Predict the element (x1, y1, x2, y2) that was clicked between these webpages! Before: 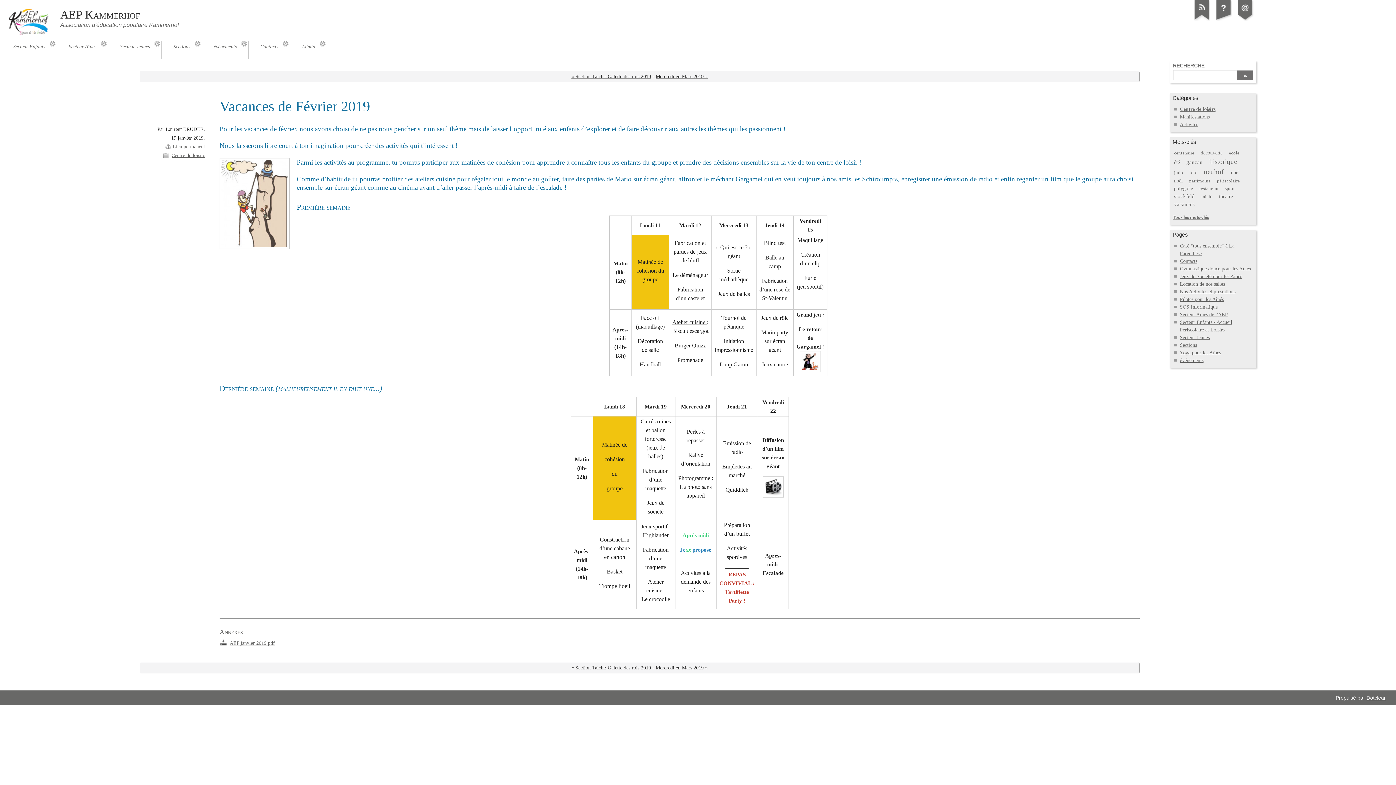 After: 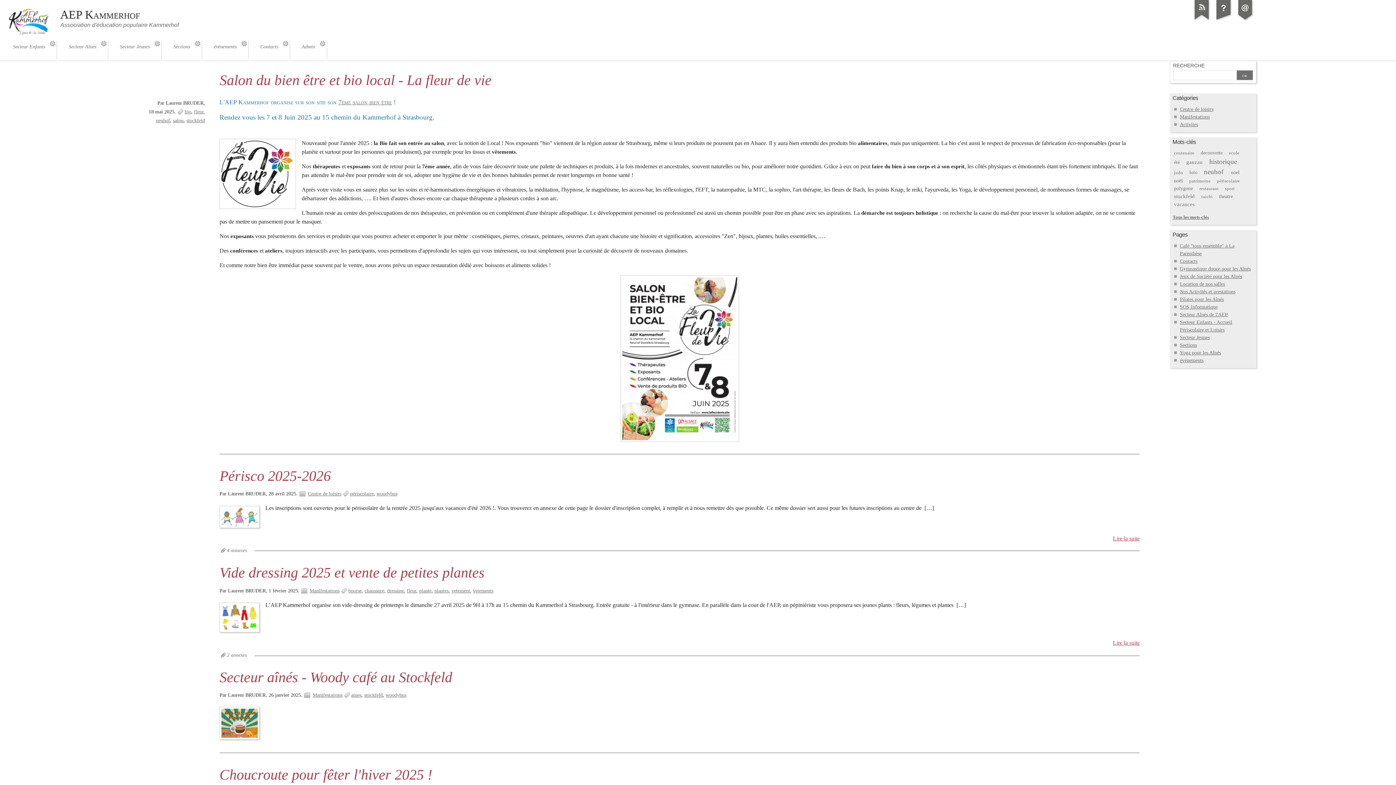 Action: bbox: (60, 8, 140, 21) label: AEP Kammerhof